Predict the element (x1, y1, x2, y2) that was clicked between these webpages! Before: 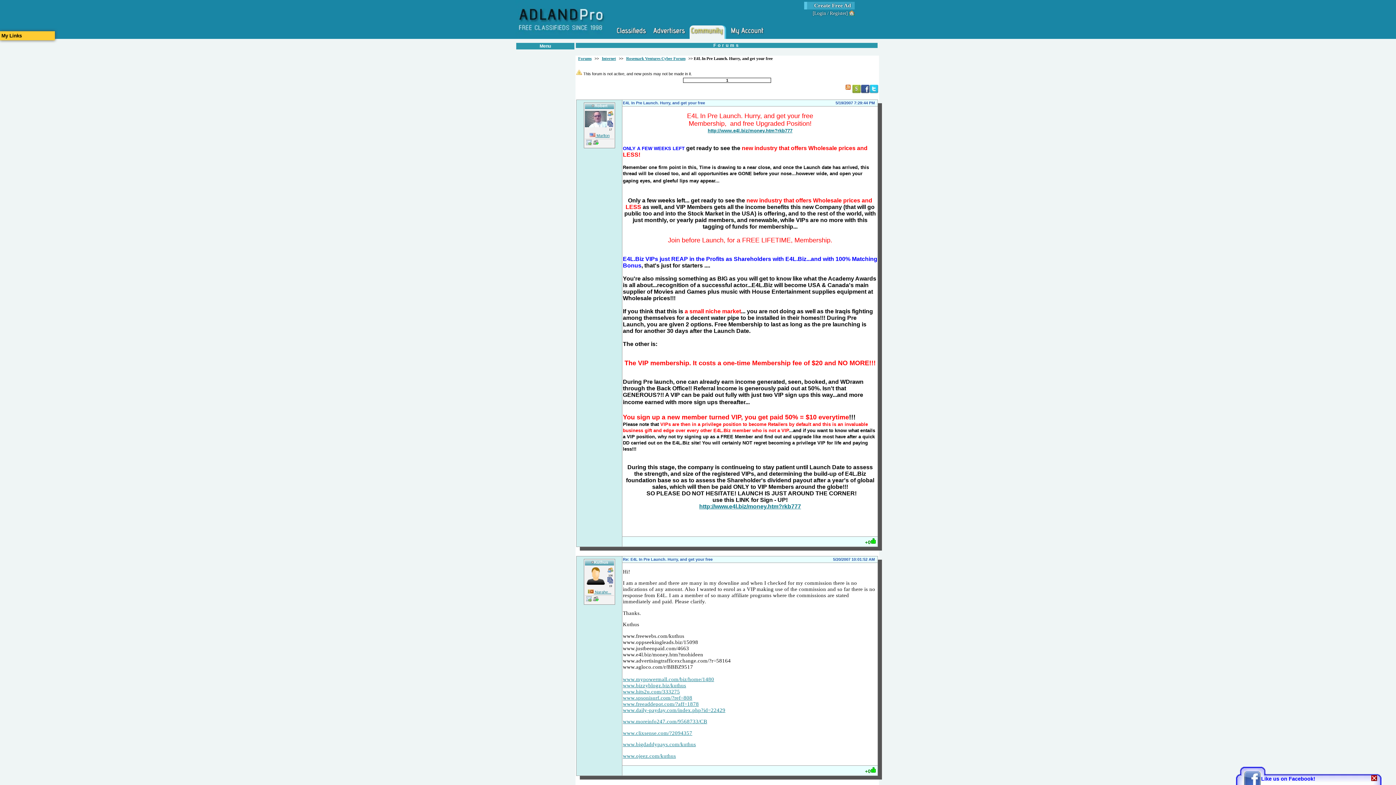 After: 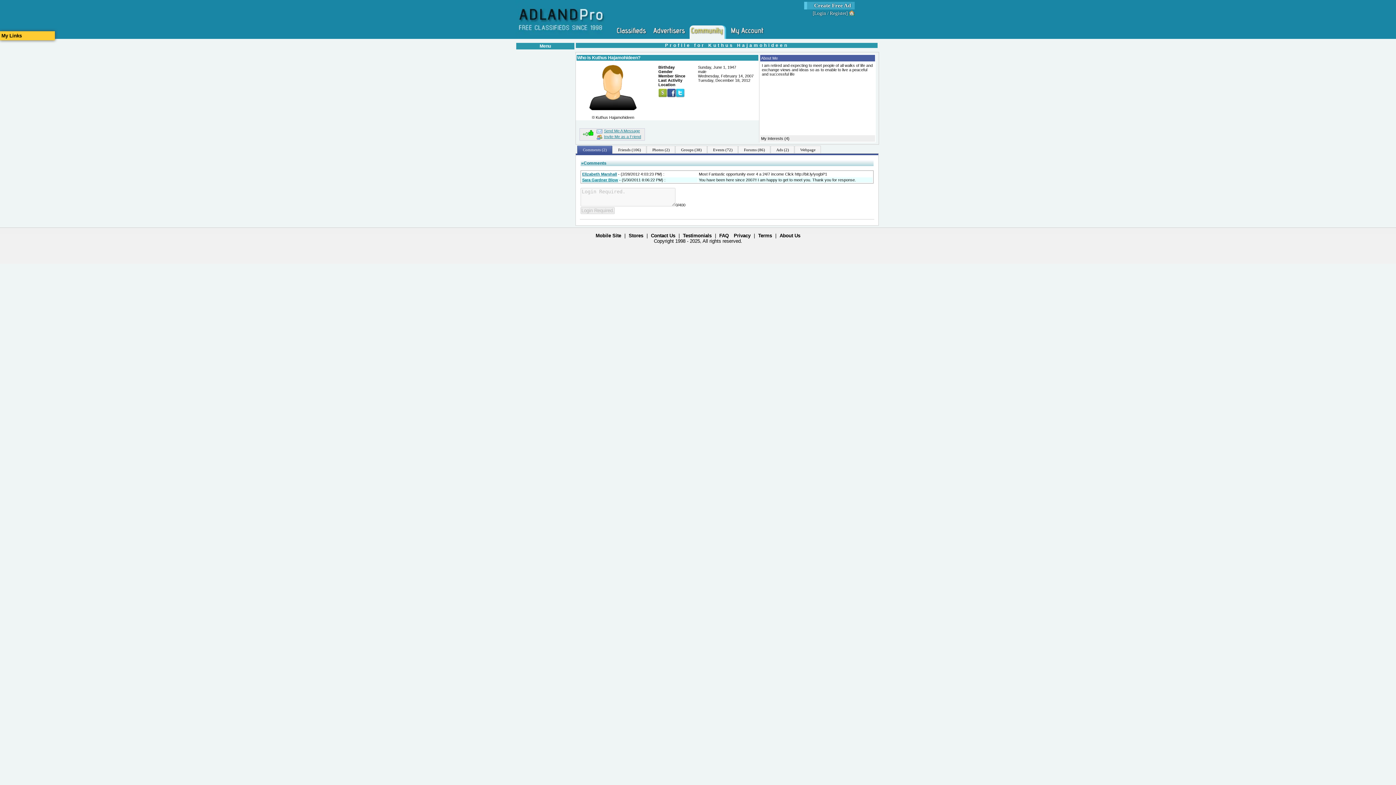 Action: bbox: (594, 560, 608, 564) label: Kuthus